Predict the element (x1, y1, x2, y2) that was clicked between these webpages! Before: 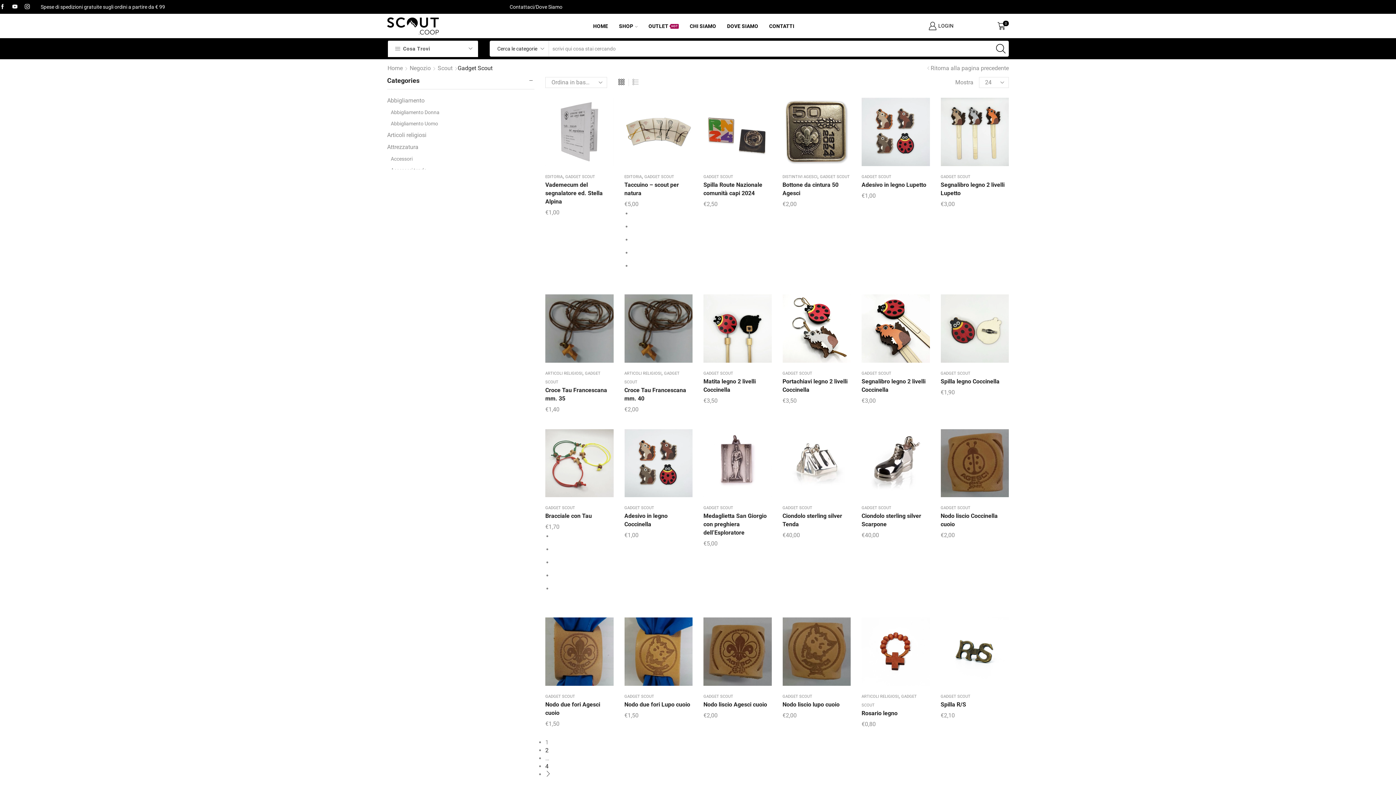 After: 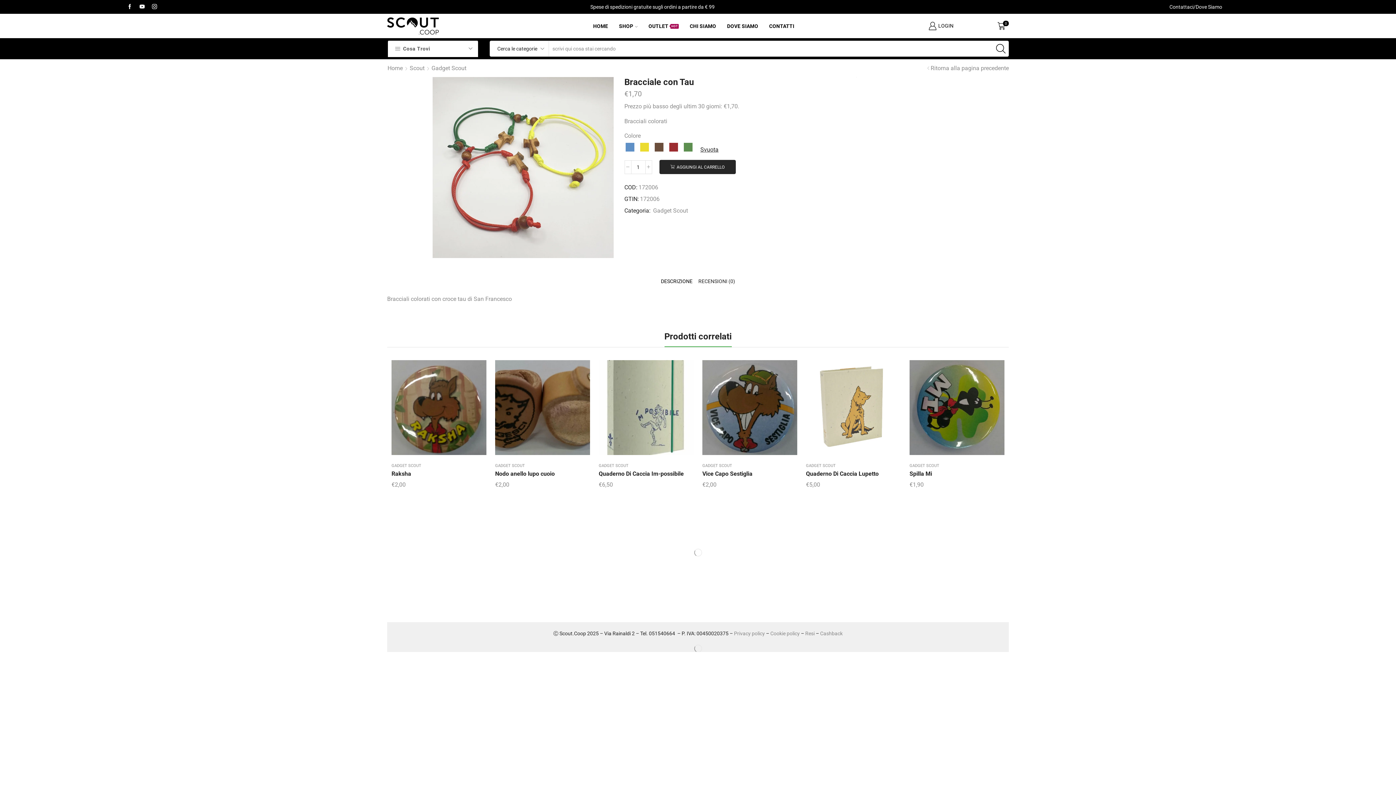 Action: bbox: (545, 512, 613, 520) label: Bracciale con Tau